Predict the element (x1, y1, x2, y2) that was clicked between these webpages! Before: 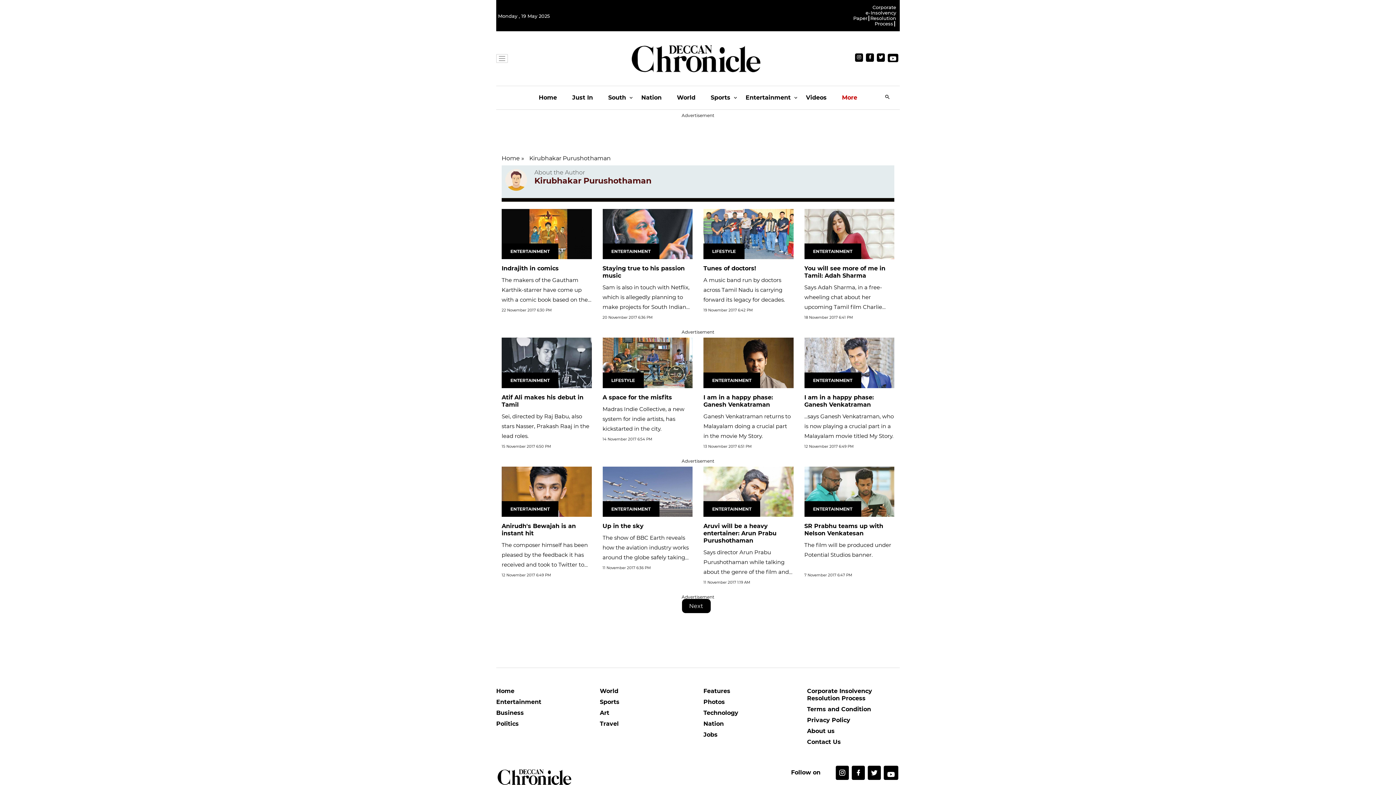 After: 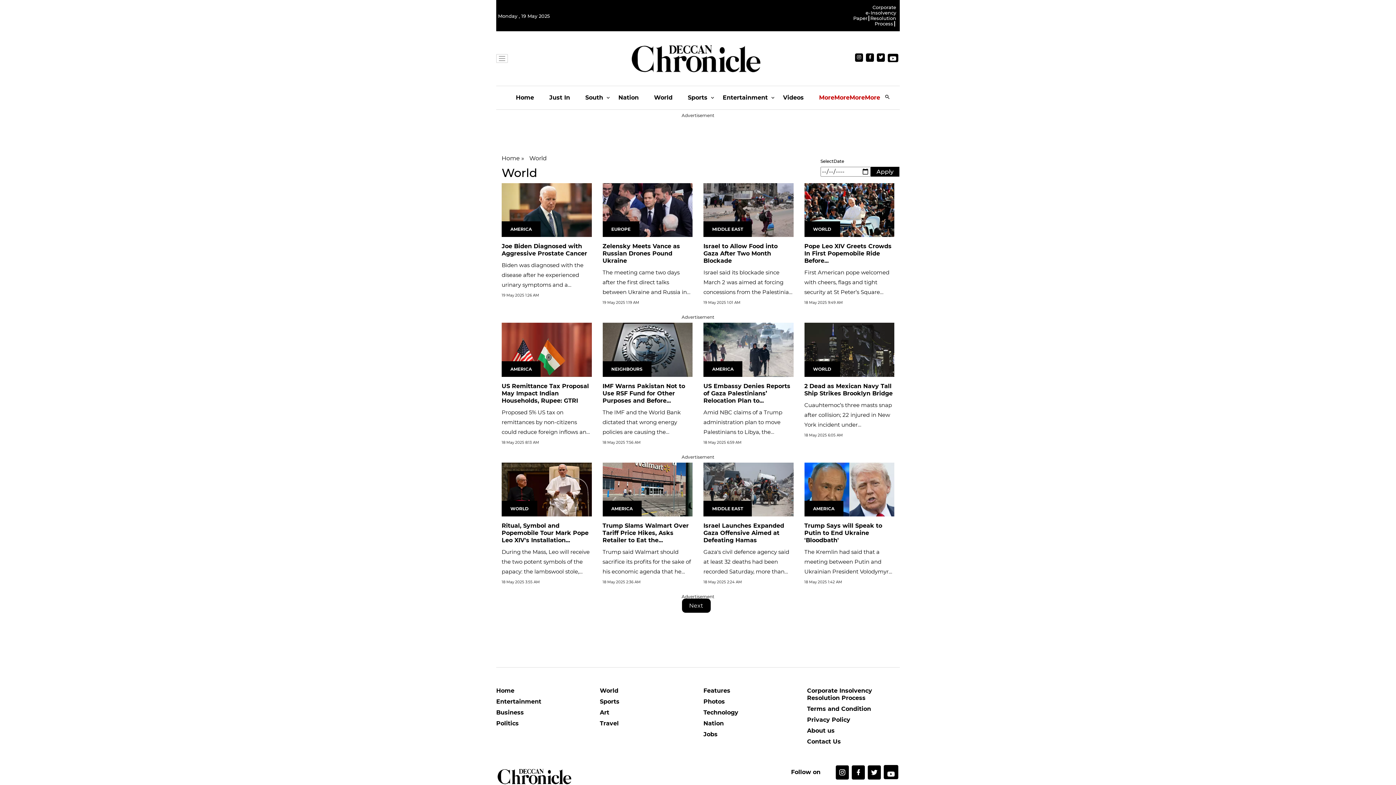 Action: bbox: (600, 688, 692, 699) label: World